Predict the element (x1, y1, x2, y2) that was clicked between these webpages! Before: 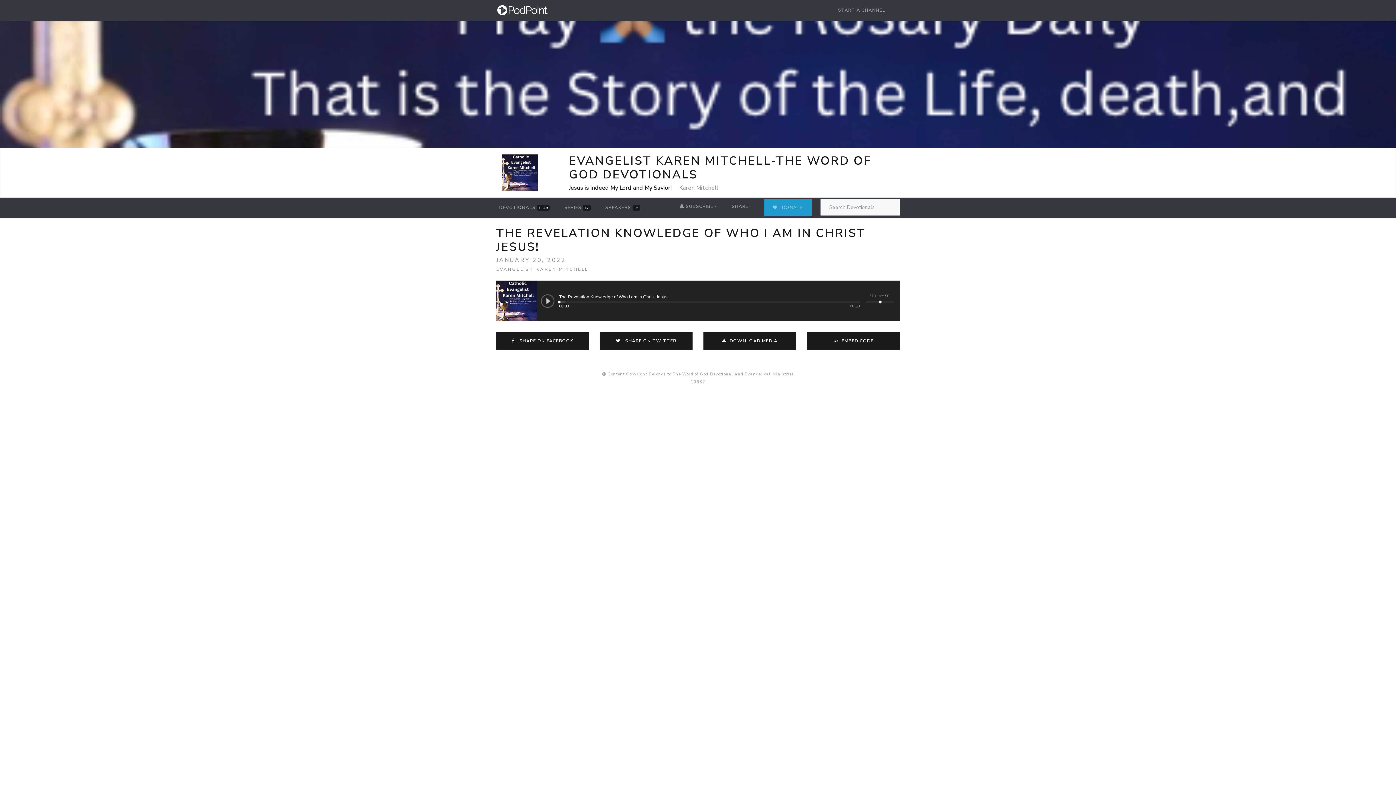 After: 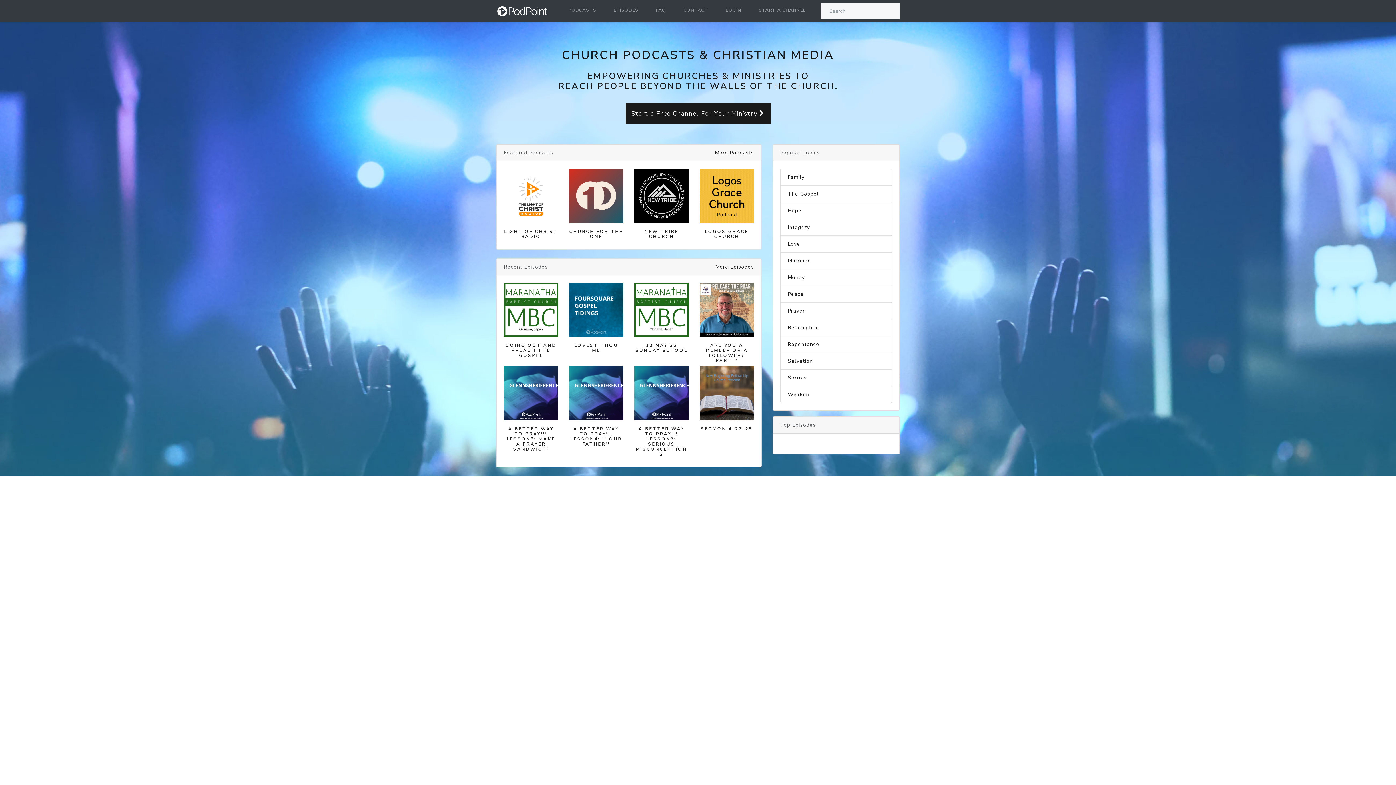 Action: bbox: (496, 2, 548, 17)